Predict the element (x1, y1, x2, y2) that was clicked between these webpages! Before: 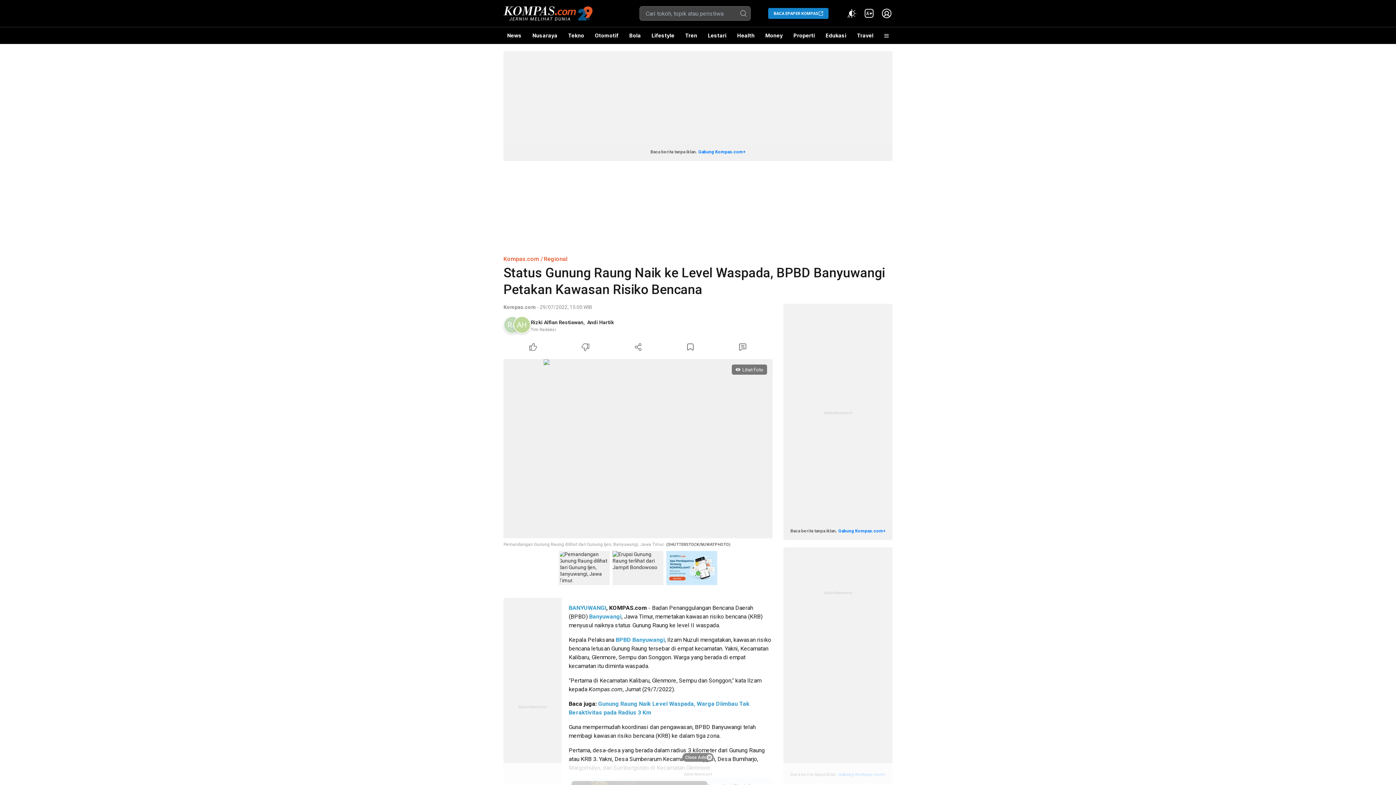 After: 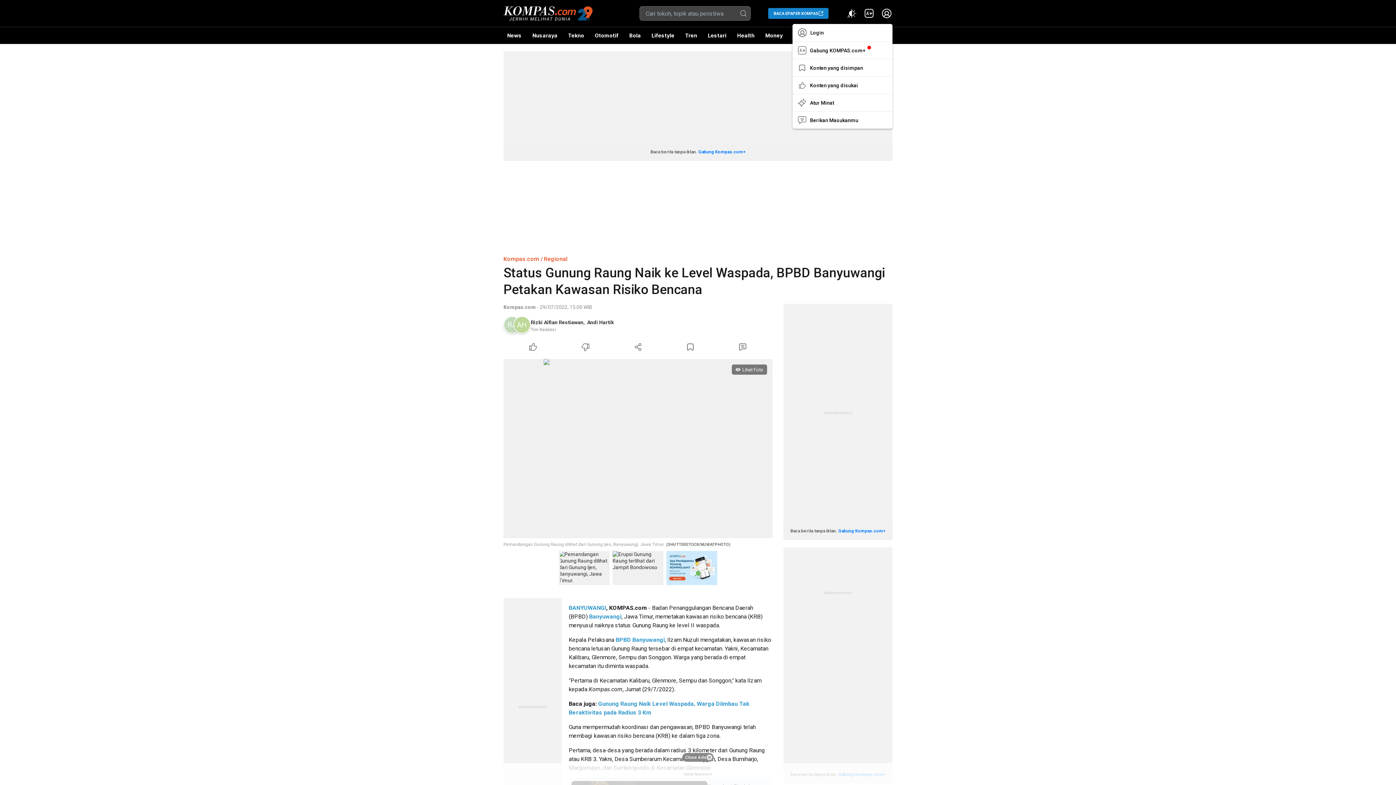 Action: bbox: (881, 7, 892, 19)